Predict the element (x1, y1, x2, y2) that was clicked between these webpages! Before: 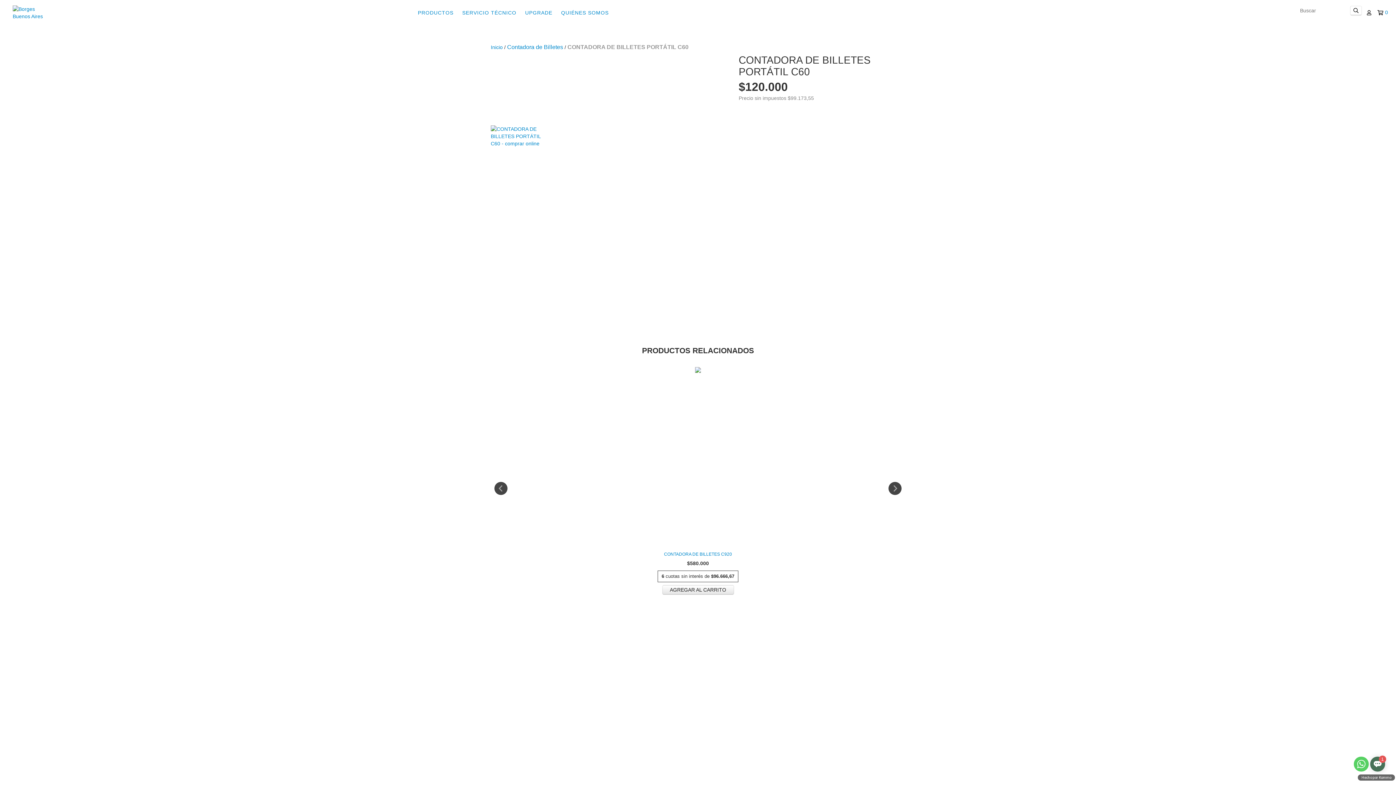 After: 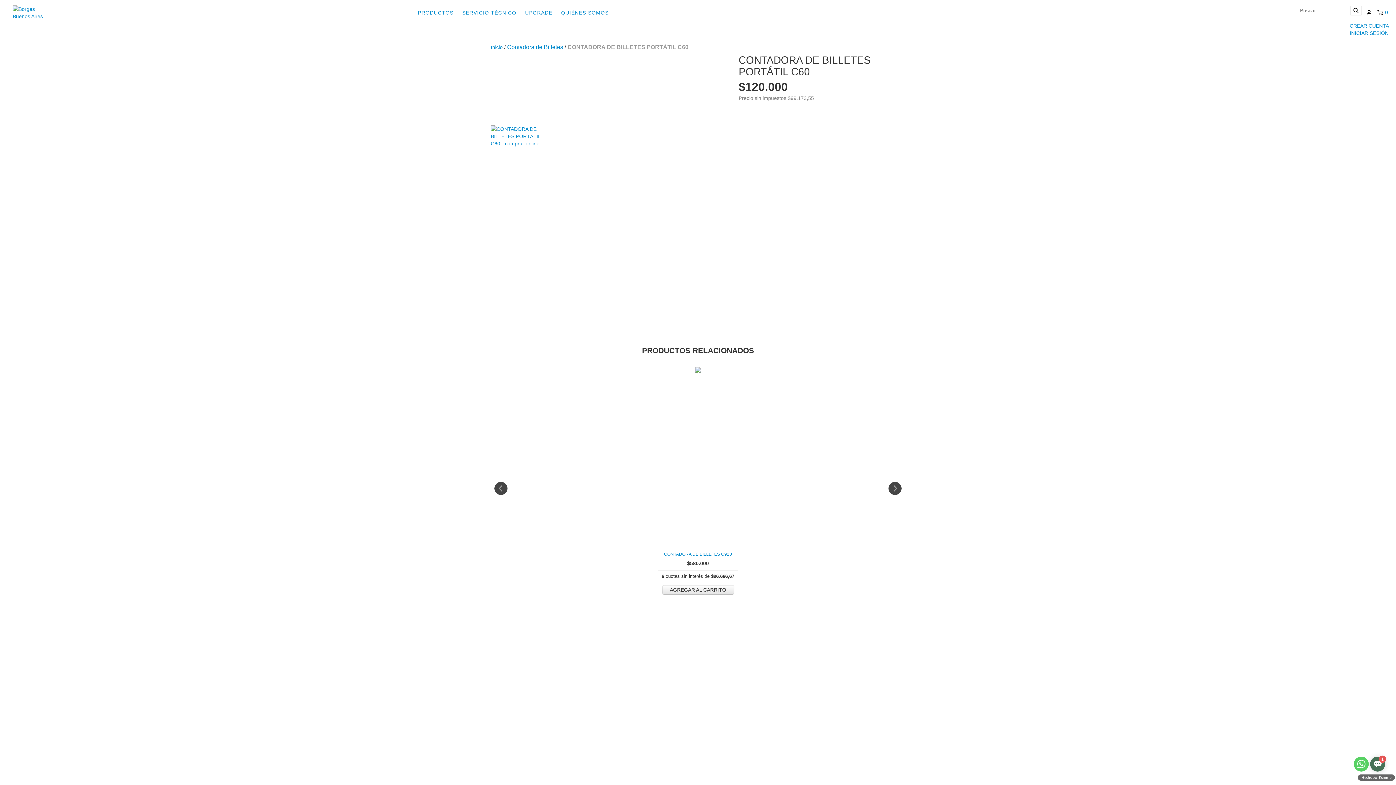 Action: bbox: (1367, 9, 1371, 15)